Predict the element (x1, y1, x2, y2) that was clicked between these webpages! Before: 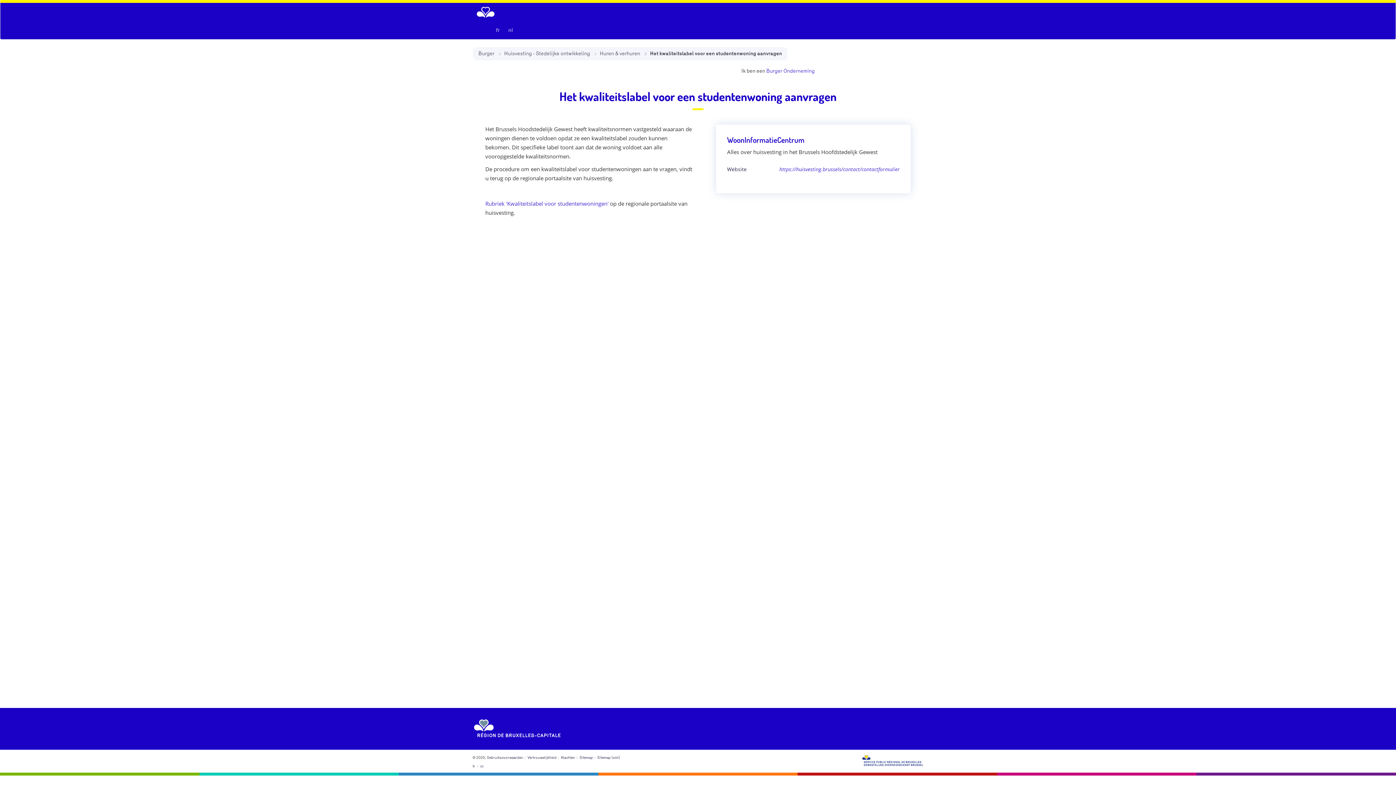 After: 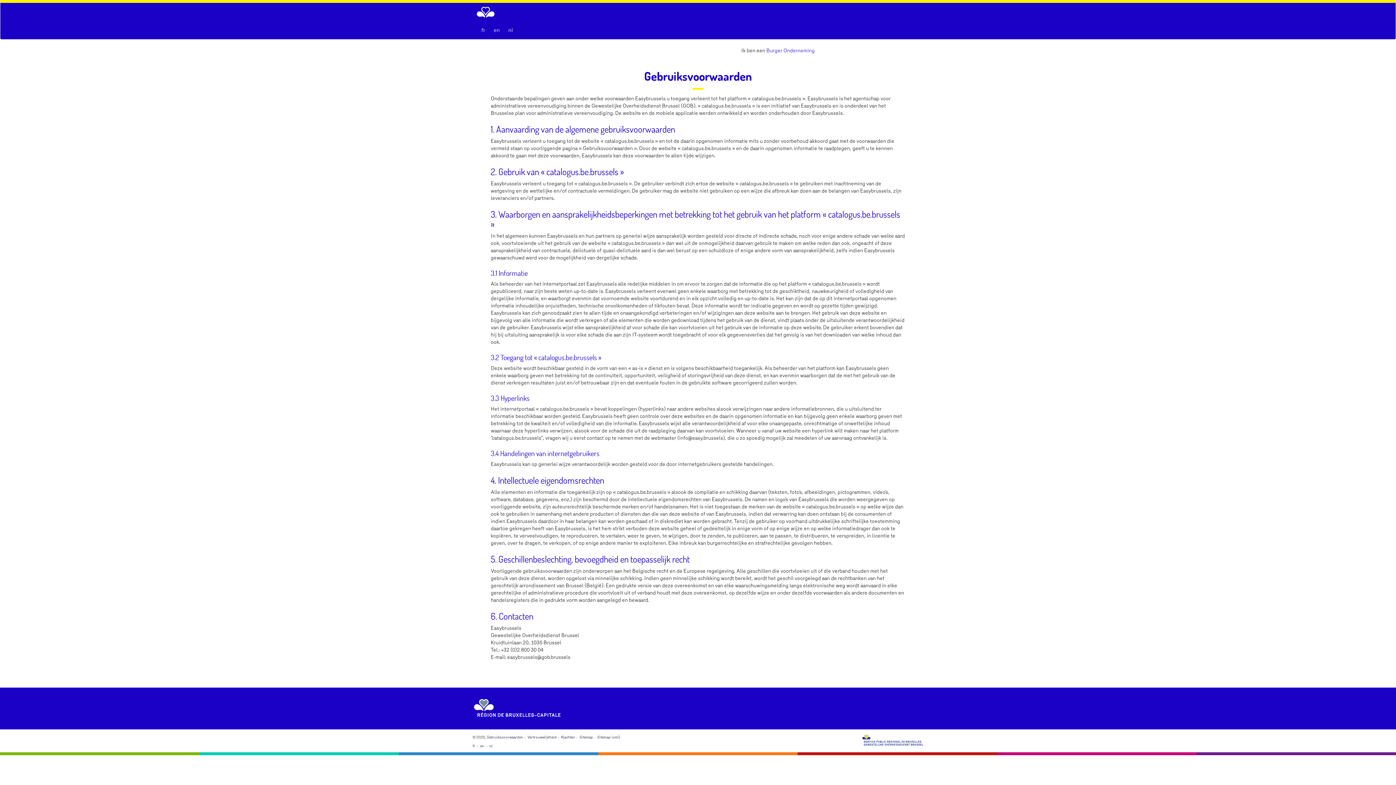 Action: bbox: (486, 756, 523, 760) label: Gebruiksvoorwaarden